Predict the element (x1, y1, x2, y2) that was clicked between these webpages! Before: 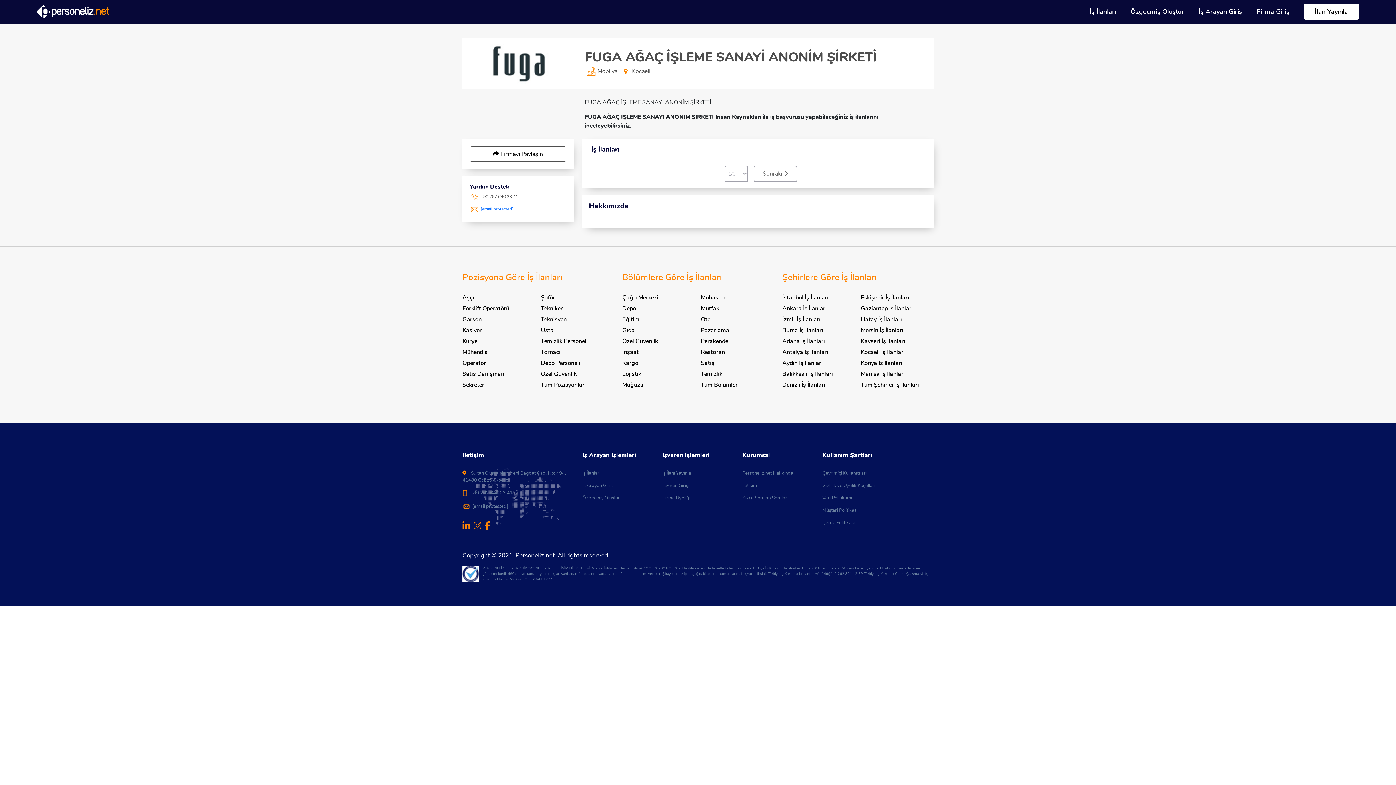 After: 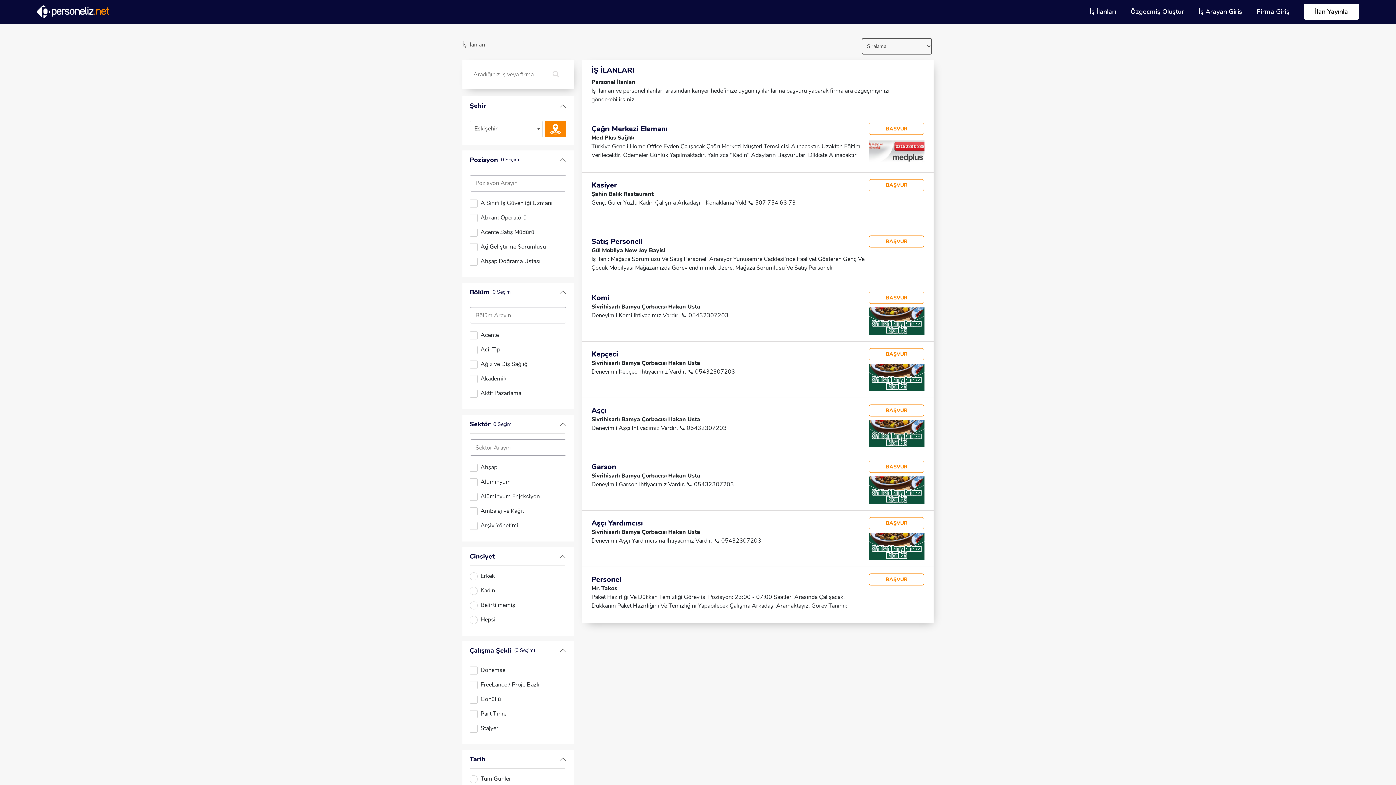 Action: label: Eskişehir İş İlanları bbox: (861, 293, 909, 301)